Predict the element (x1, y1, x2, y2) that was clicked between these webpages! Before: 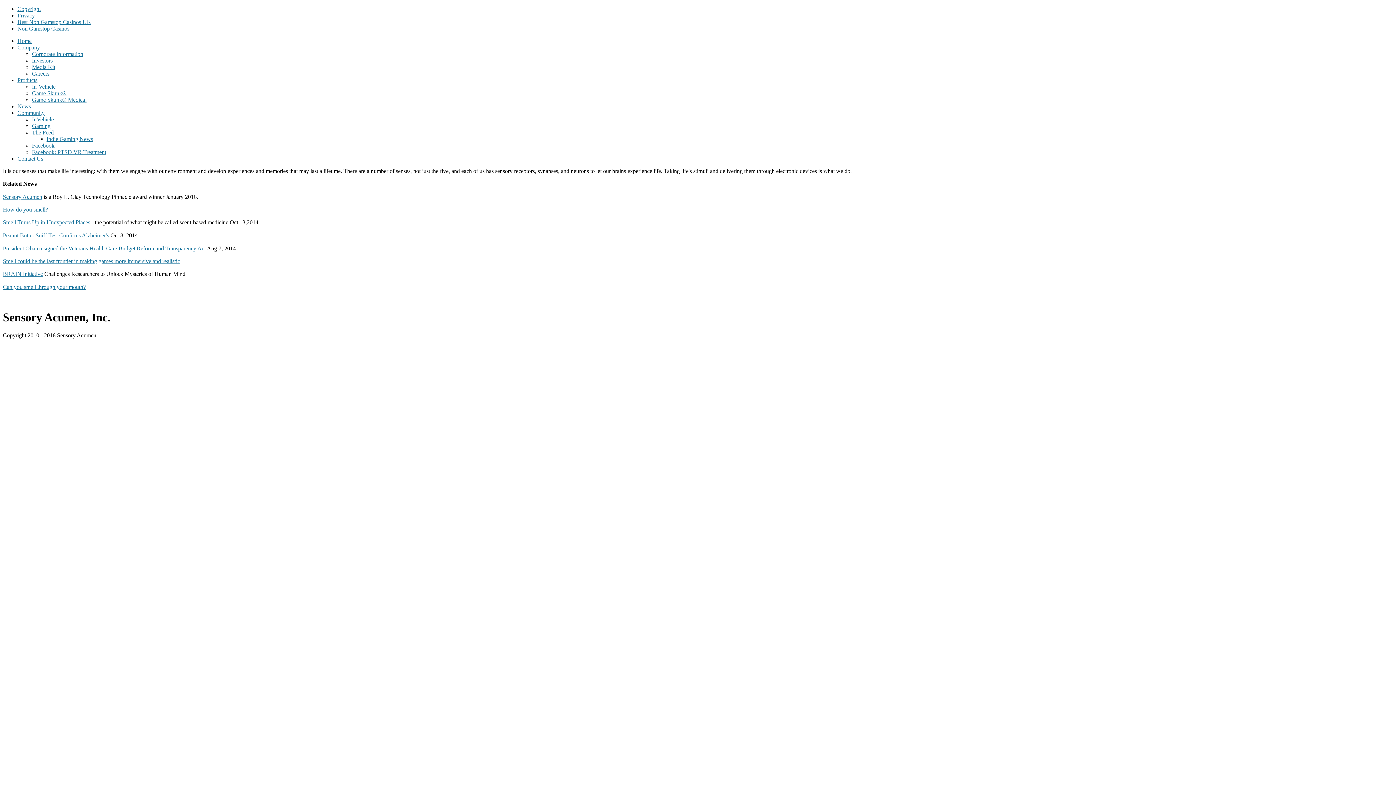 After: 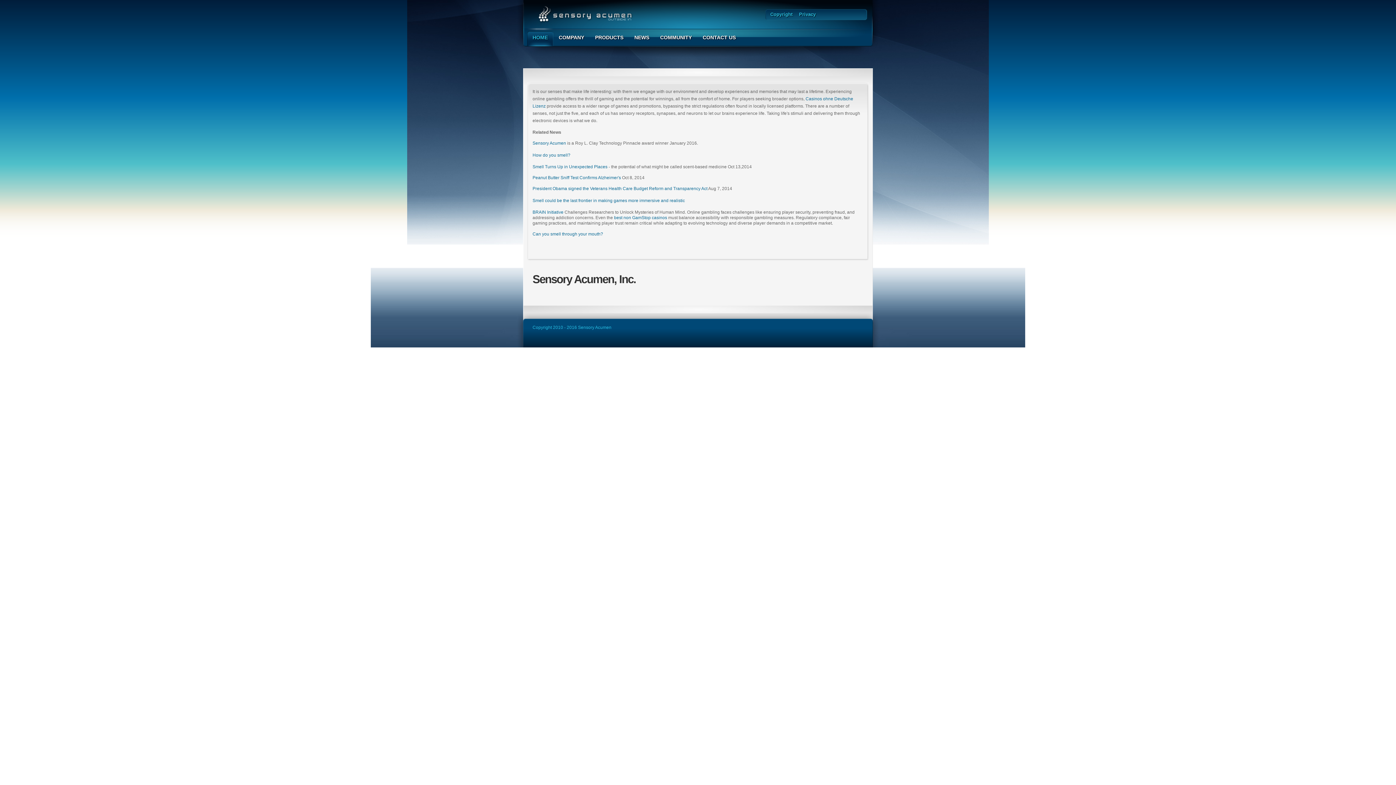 Action: label: Privacy bbox: (17, 12, 34, 18)